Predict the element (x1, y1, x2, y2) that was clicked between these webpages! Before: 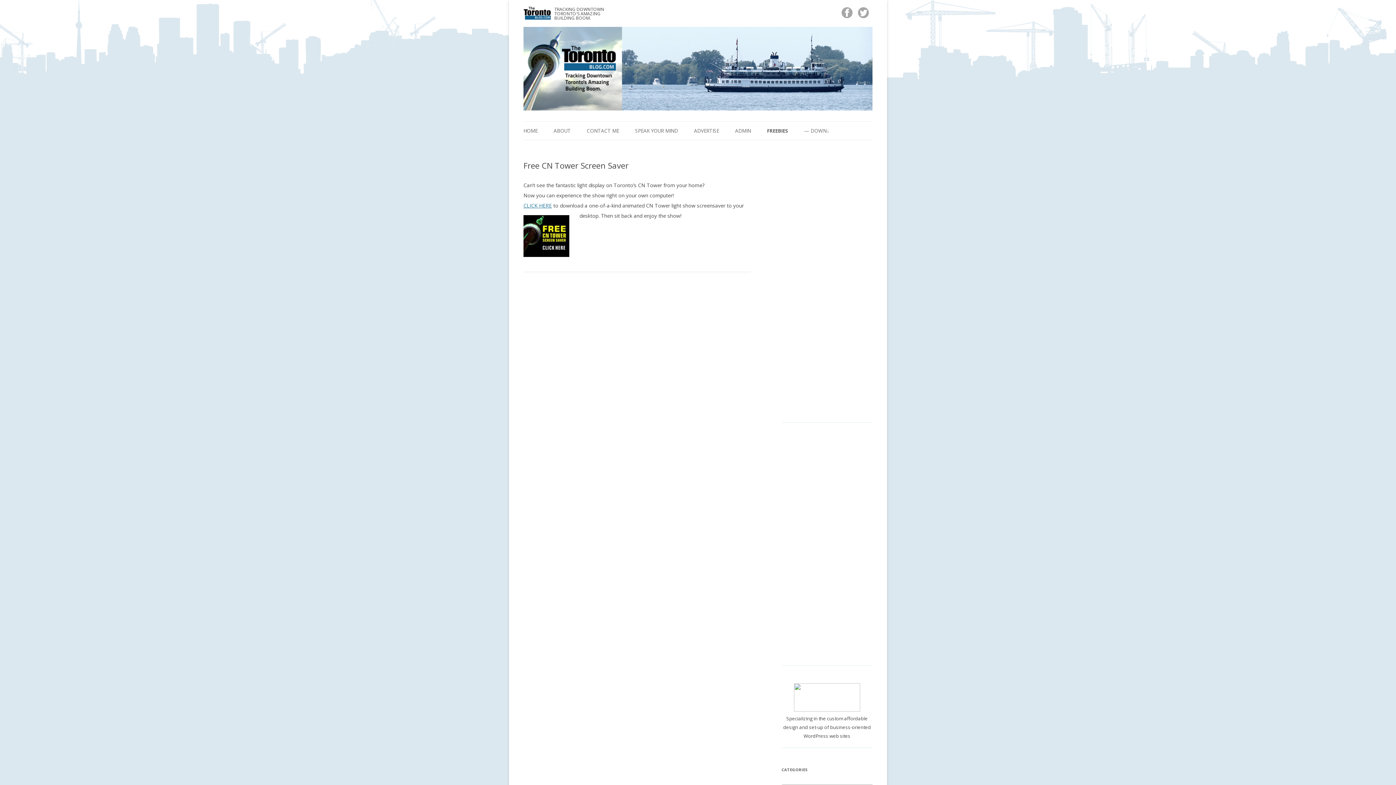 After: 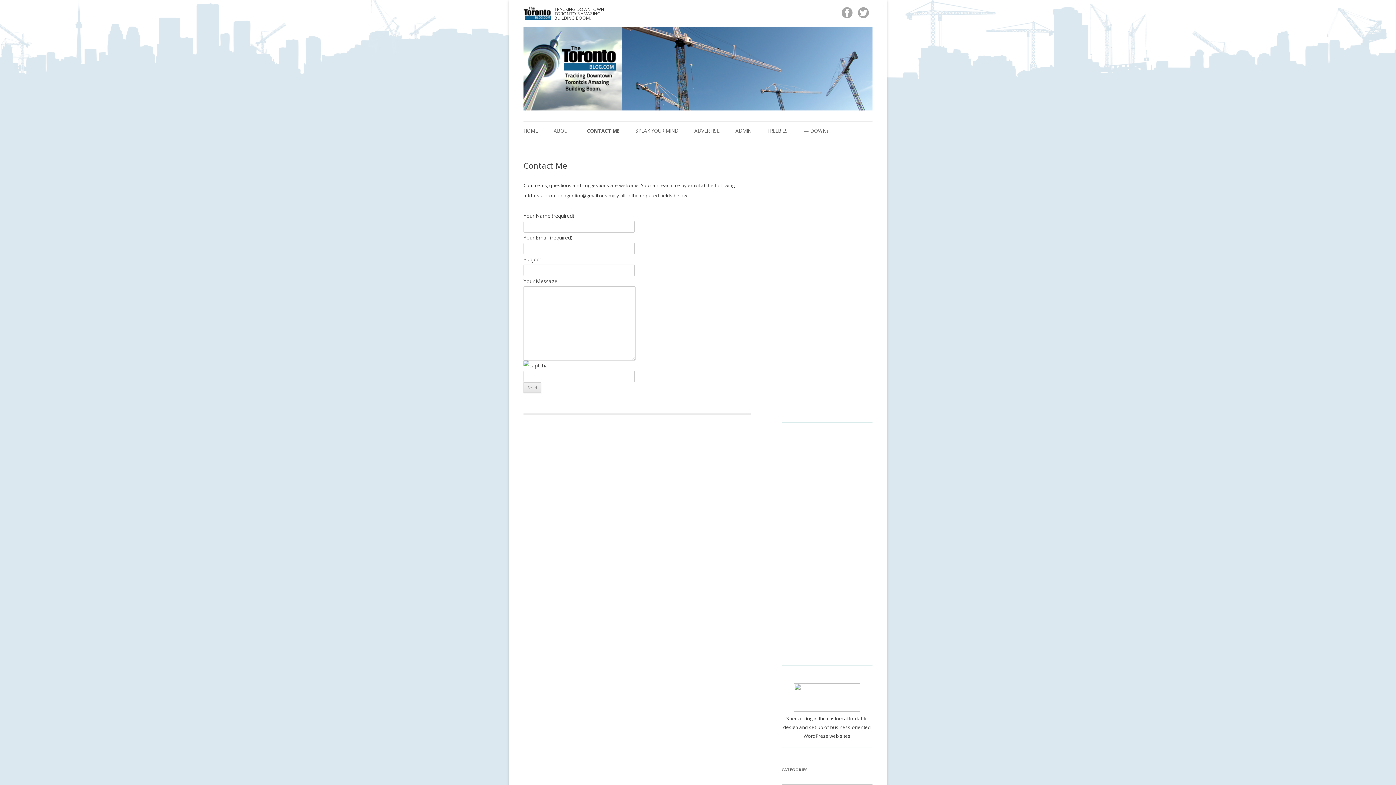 Action: bbox: (586, 121, 619, 139) label: CONTACT ME